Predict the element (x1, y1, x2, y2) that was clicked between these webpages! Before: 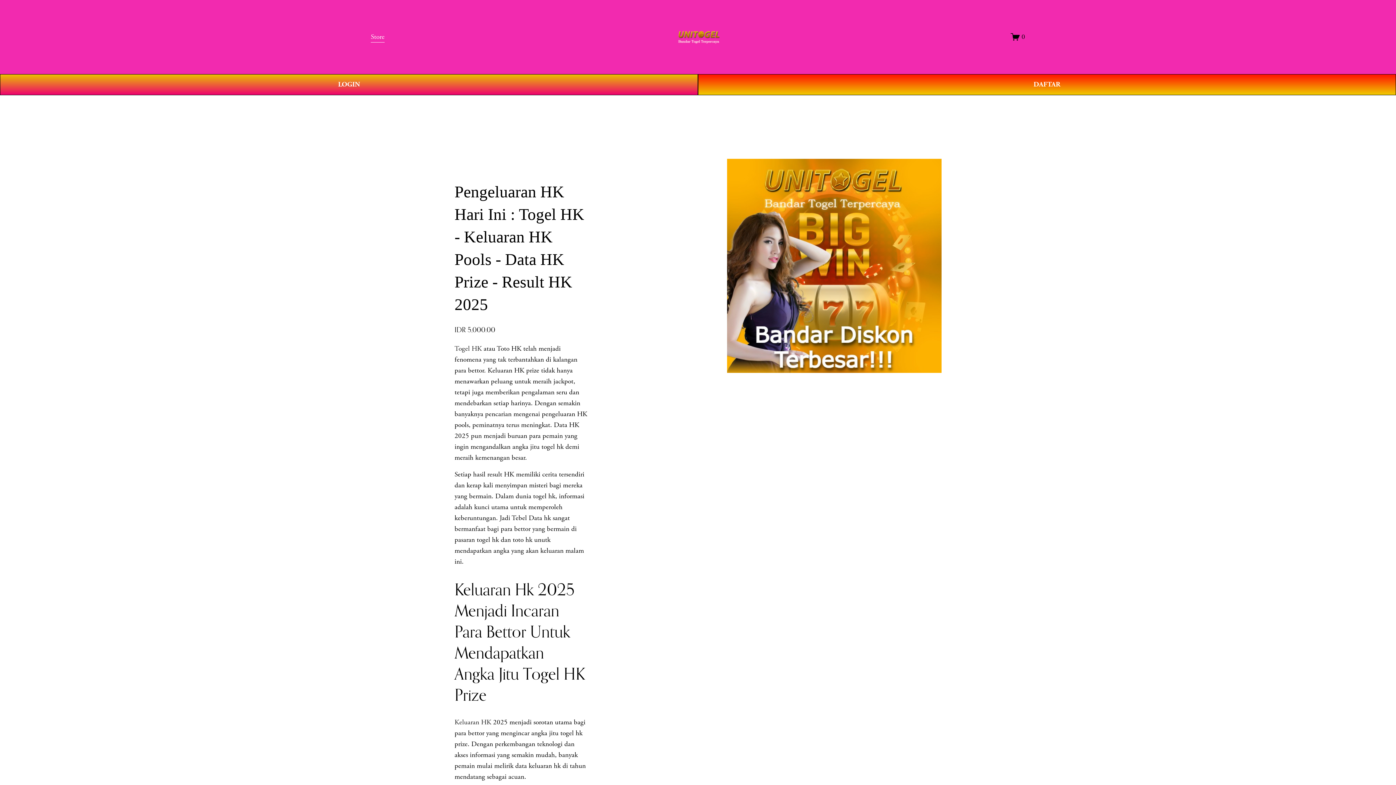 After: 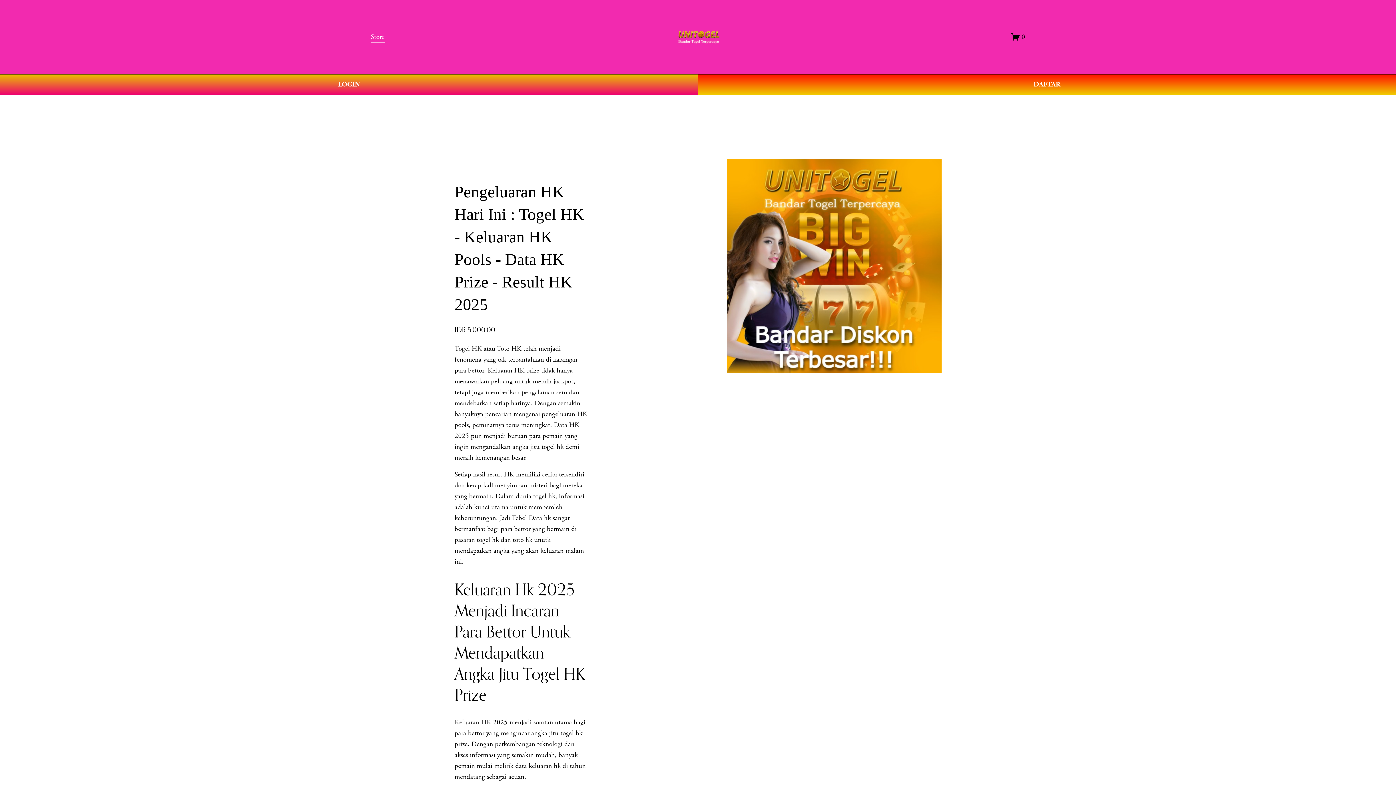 Action: bbox: (370, 30, 384, 43) label: Store